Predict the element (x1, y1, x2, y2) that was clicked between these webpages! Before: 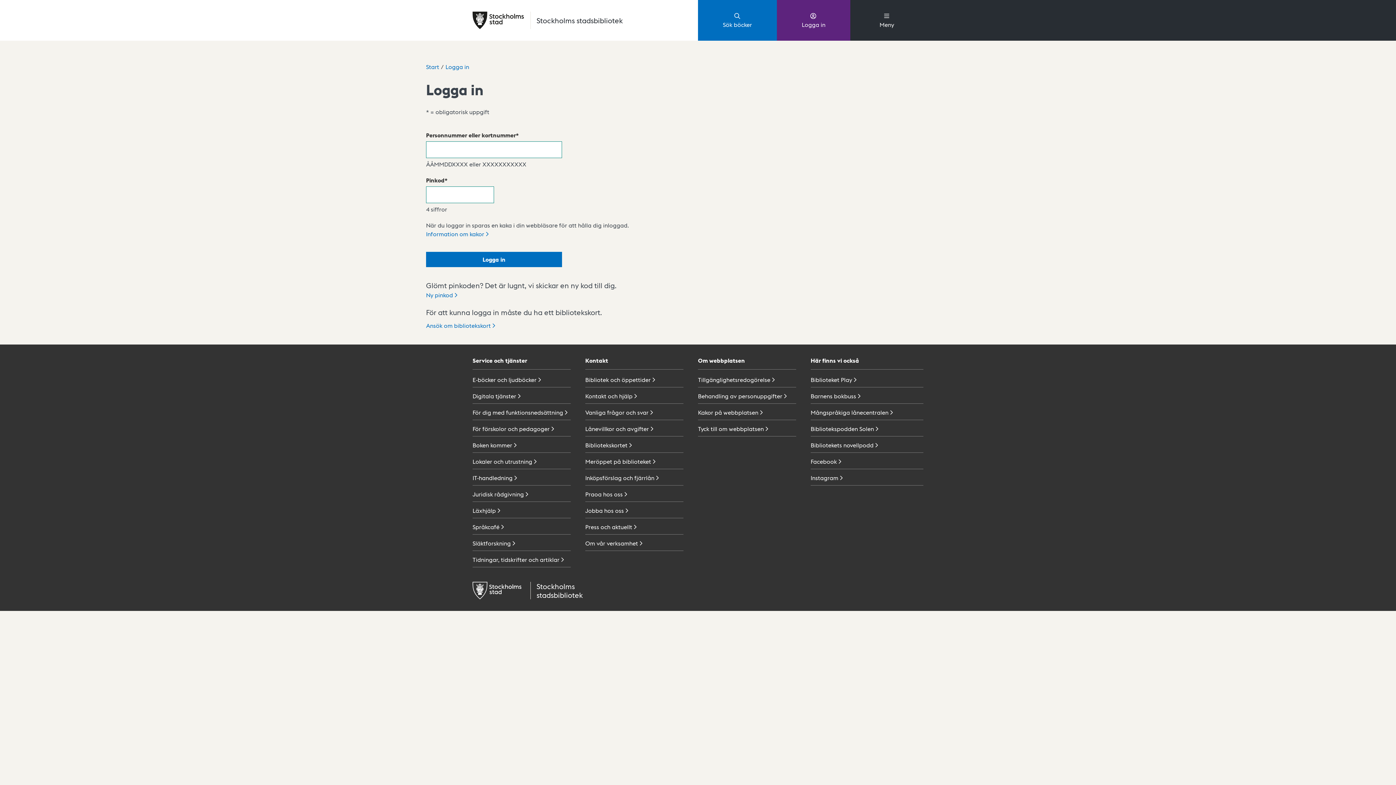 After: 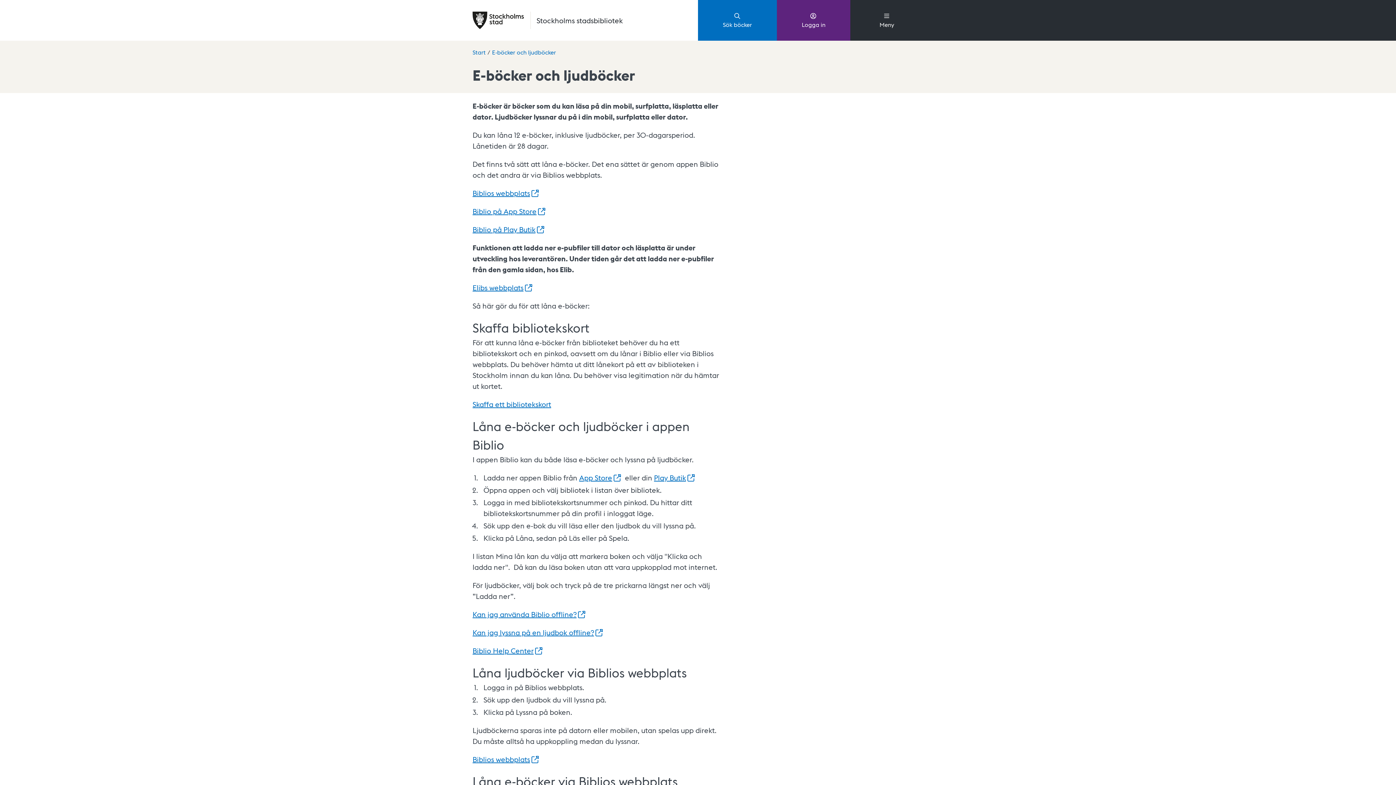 Action: bbox: (472, 374, 570, 387) label: E-böcker och ljudböcker